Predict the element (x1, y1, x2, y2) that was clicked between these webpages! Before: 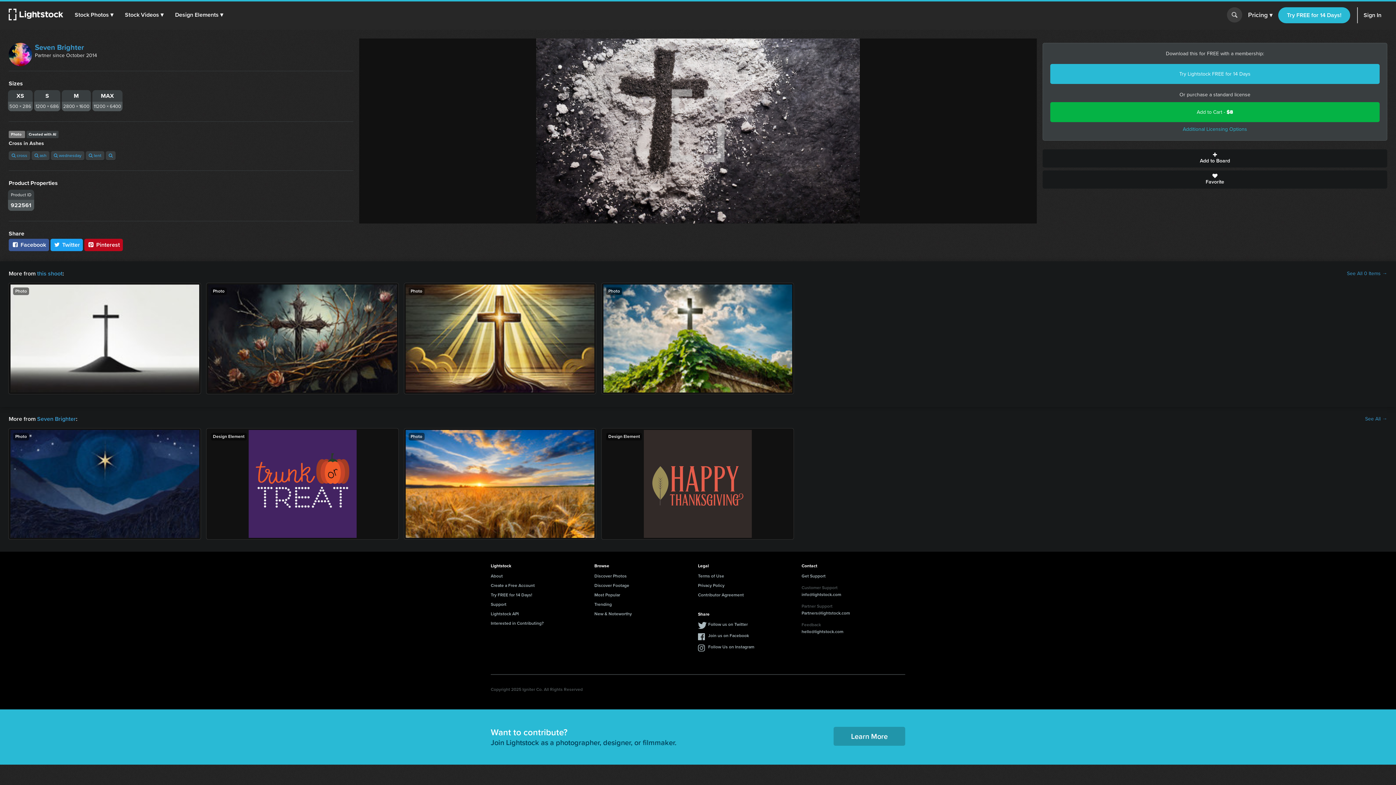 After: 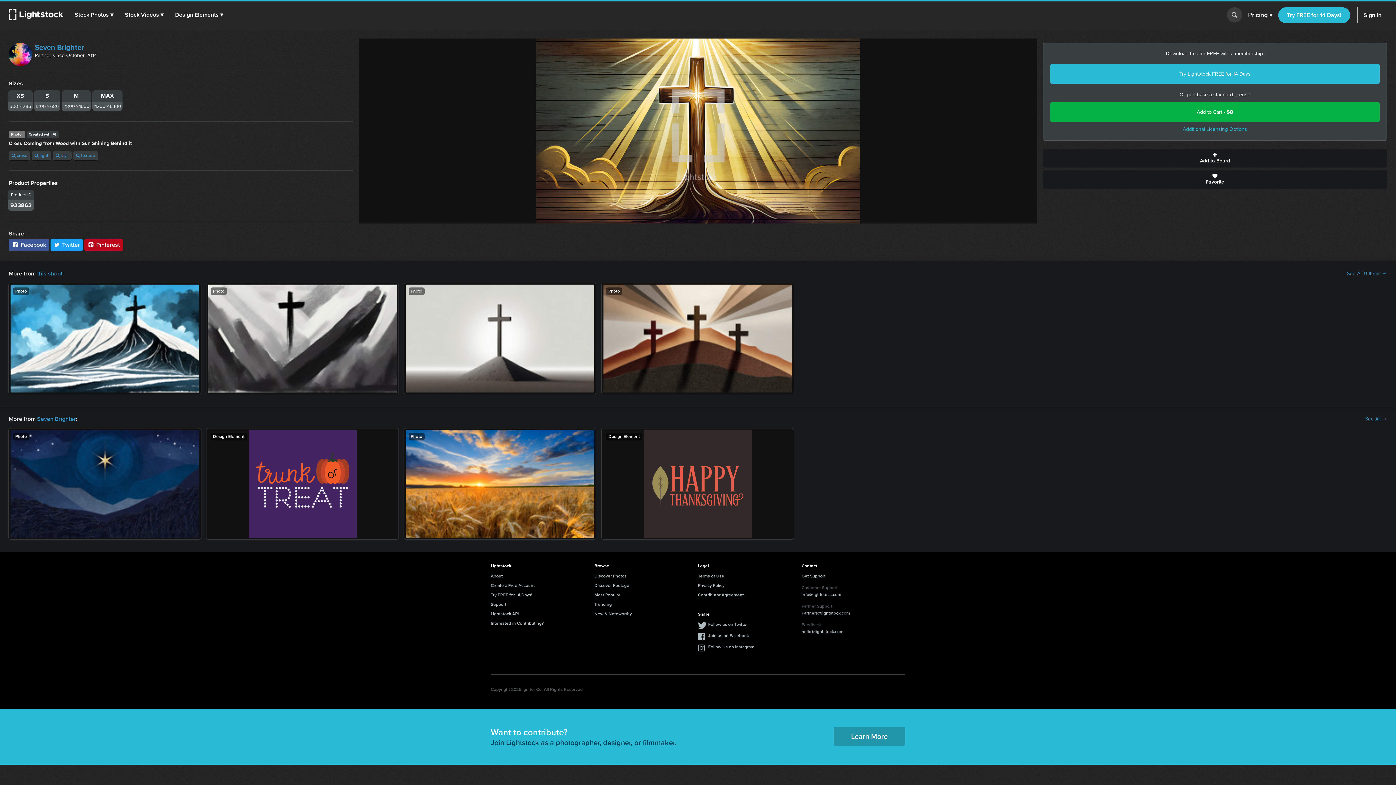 Action: bbox: (404, 283, 596, 394) label: Photo